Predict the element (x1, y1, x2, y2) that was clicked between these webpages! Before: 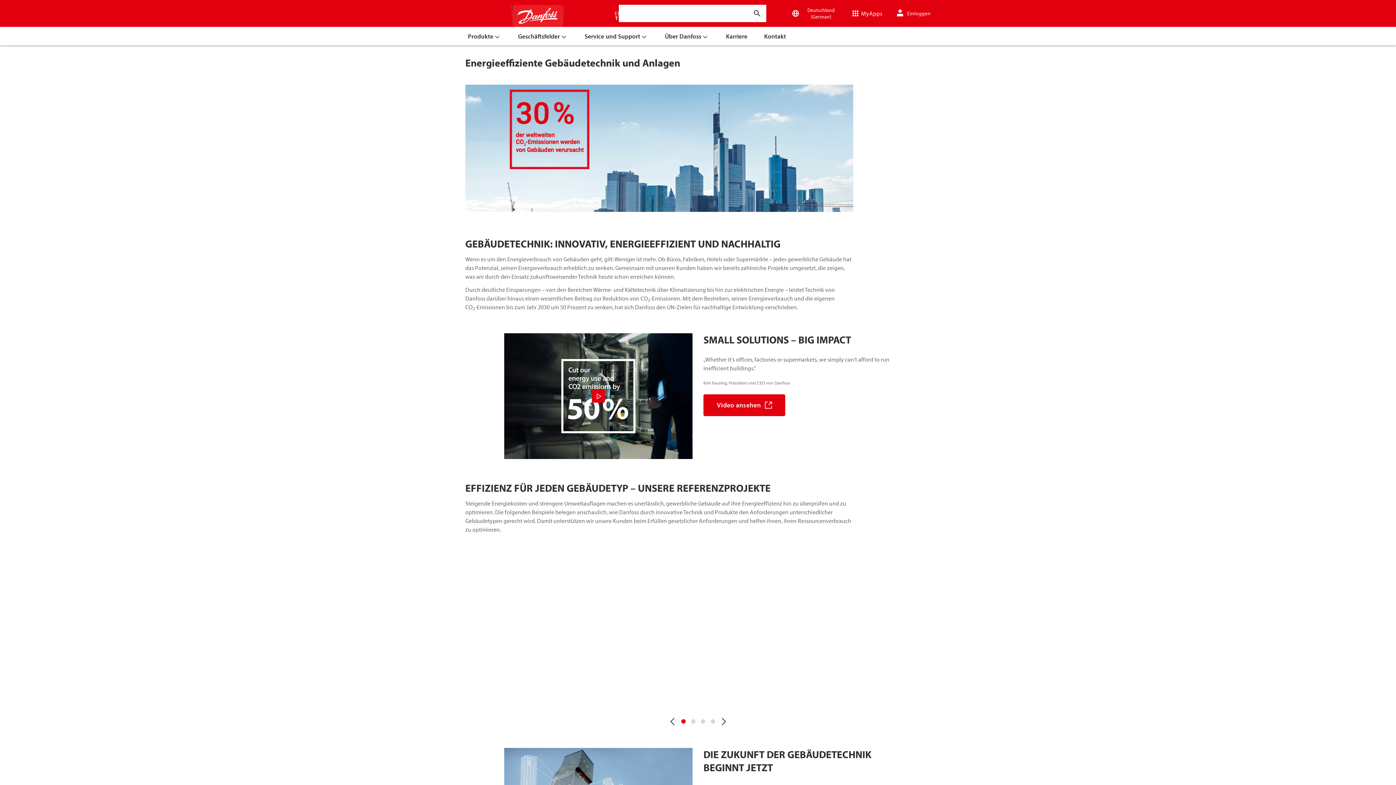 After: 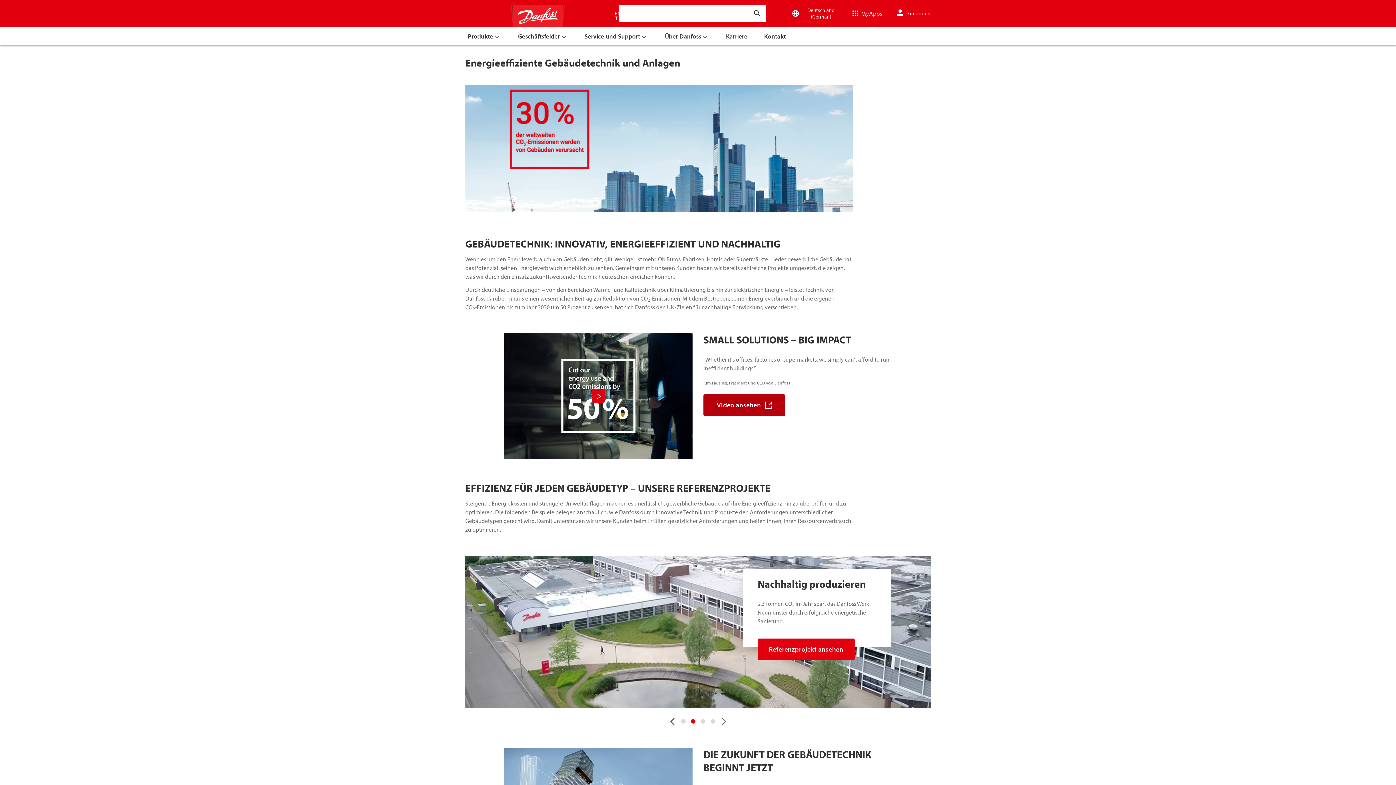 Action: bbox: (703, 394, 785, 416) label: Video ansehen